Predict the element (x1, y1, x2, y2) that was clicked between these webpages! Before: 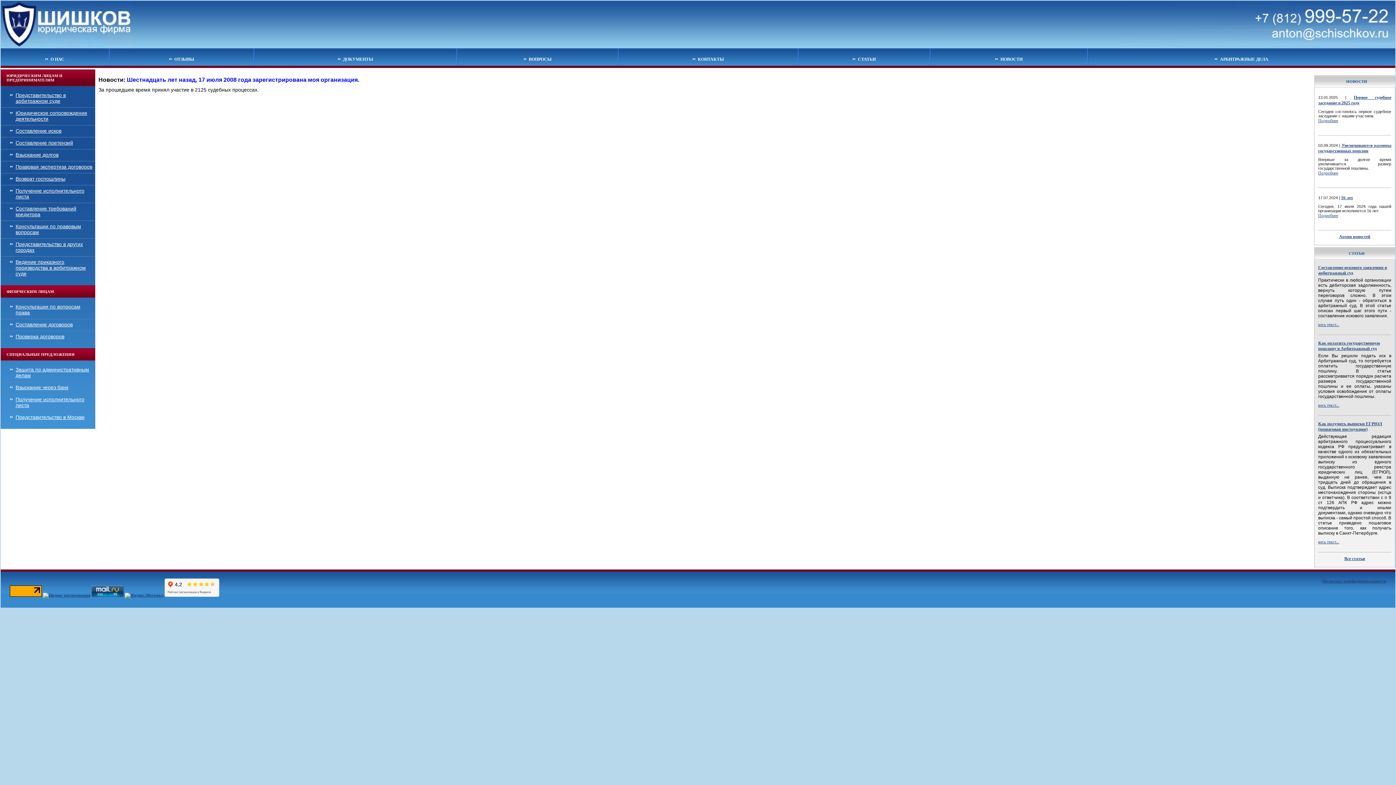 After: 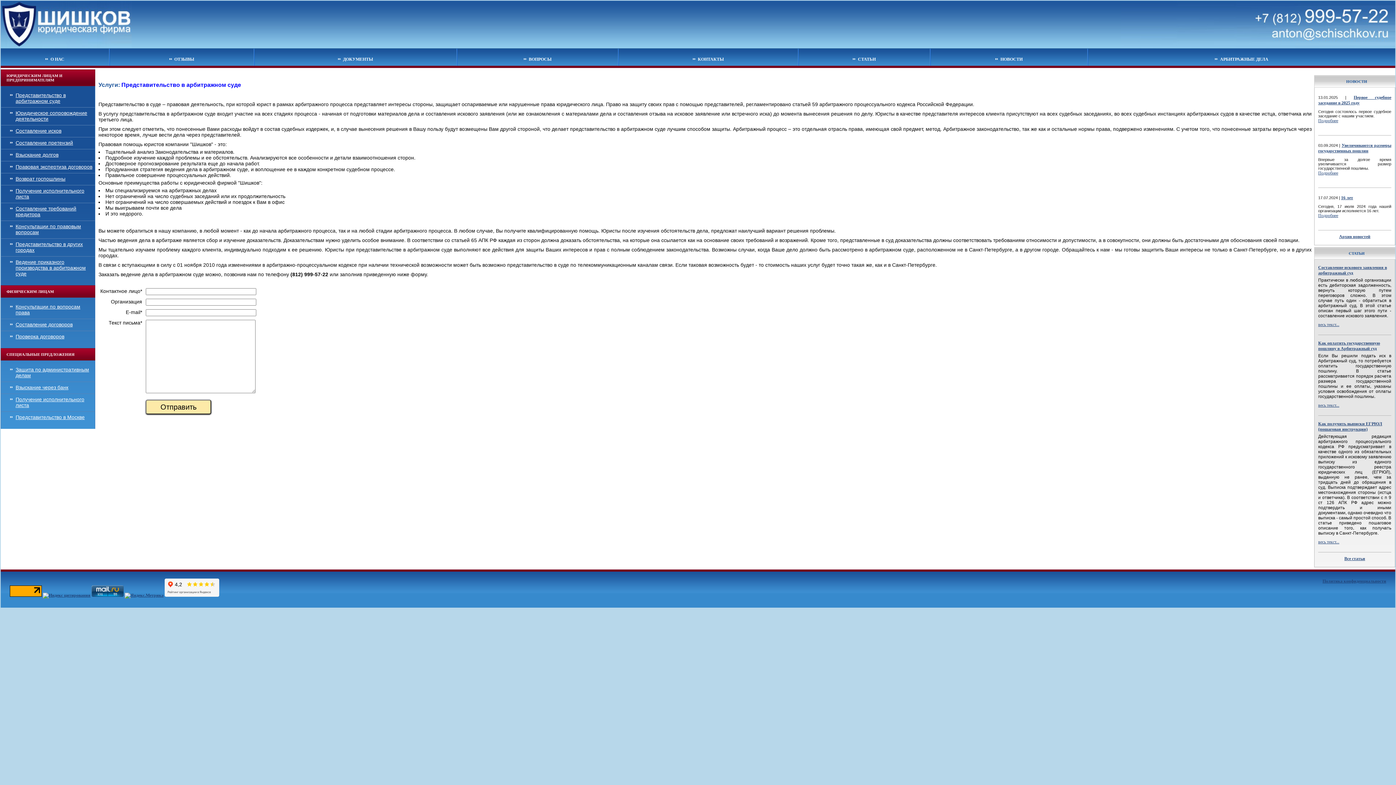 Action: bbox: (15, 92, 65, 104) label: Представительство в арбитражном суде